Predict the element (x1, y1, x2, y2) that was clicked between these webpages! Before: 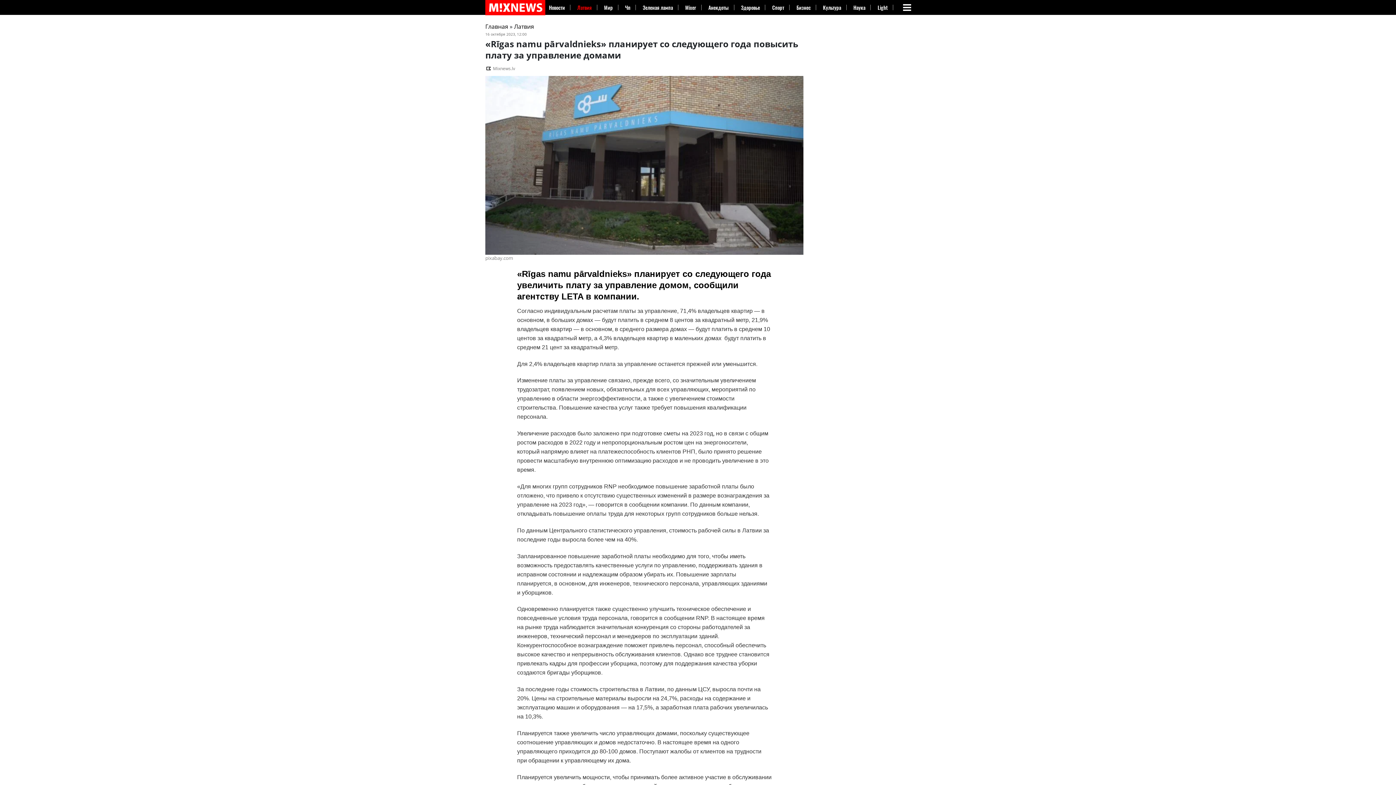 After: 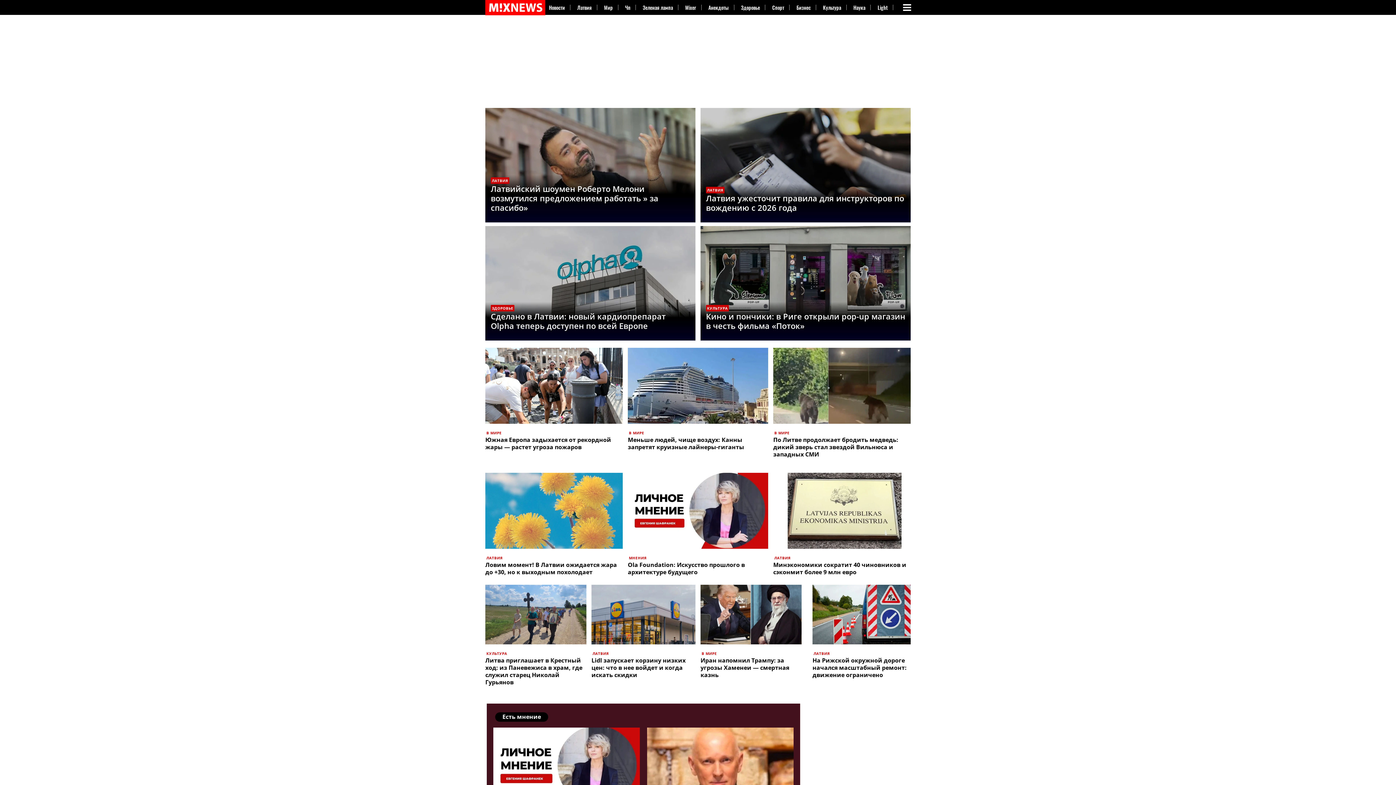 Action: label: Главная bbox: (485, 22, 508, 30)